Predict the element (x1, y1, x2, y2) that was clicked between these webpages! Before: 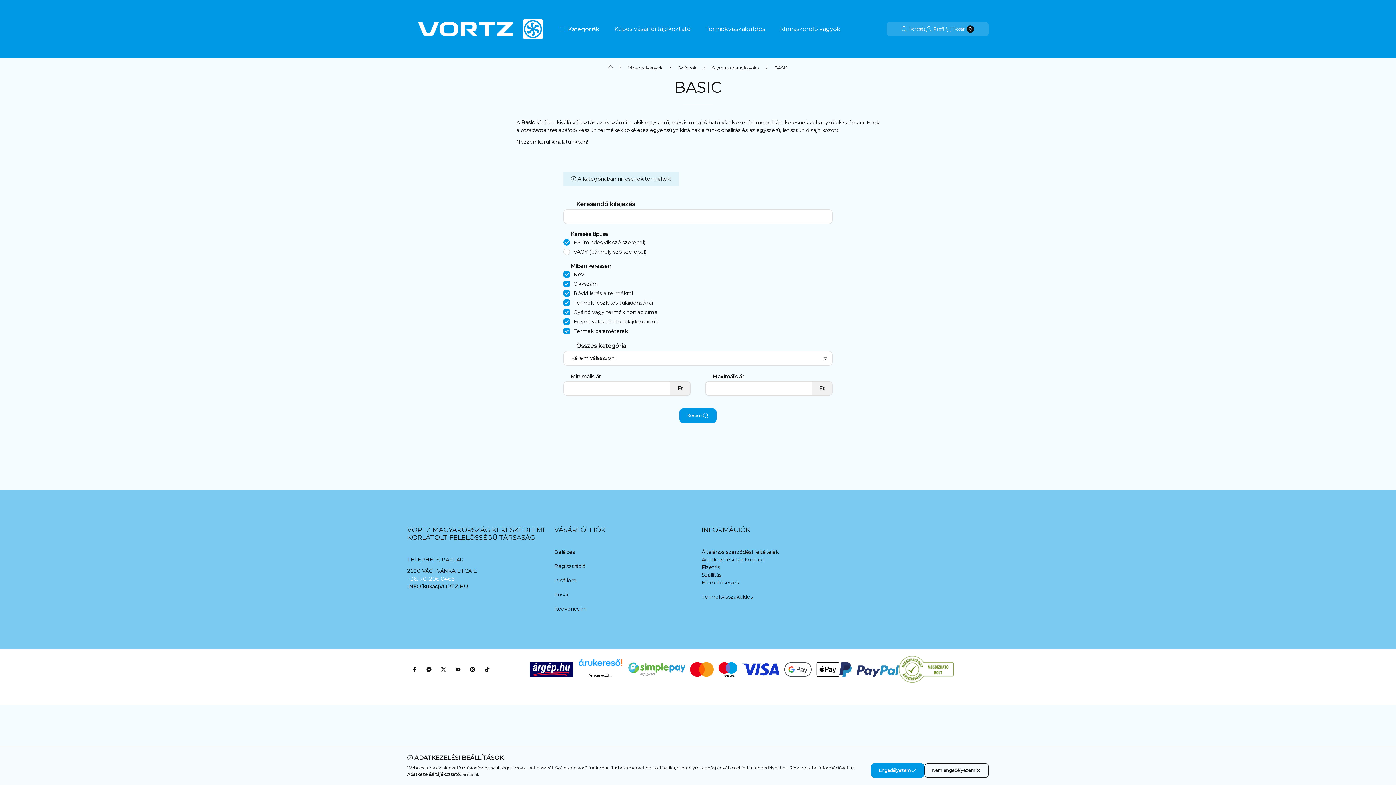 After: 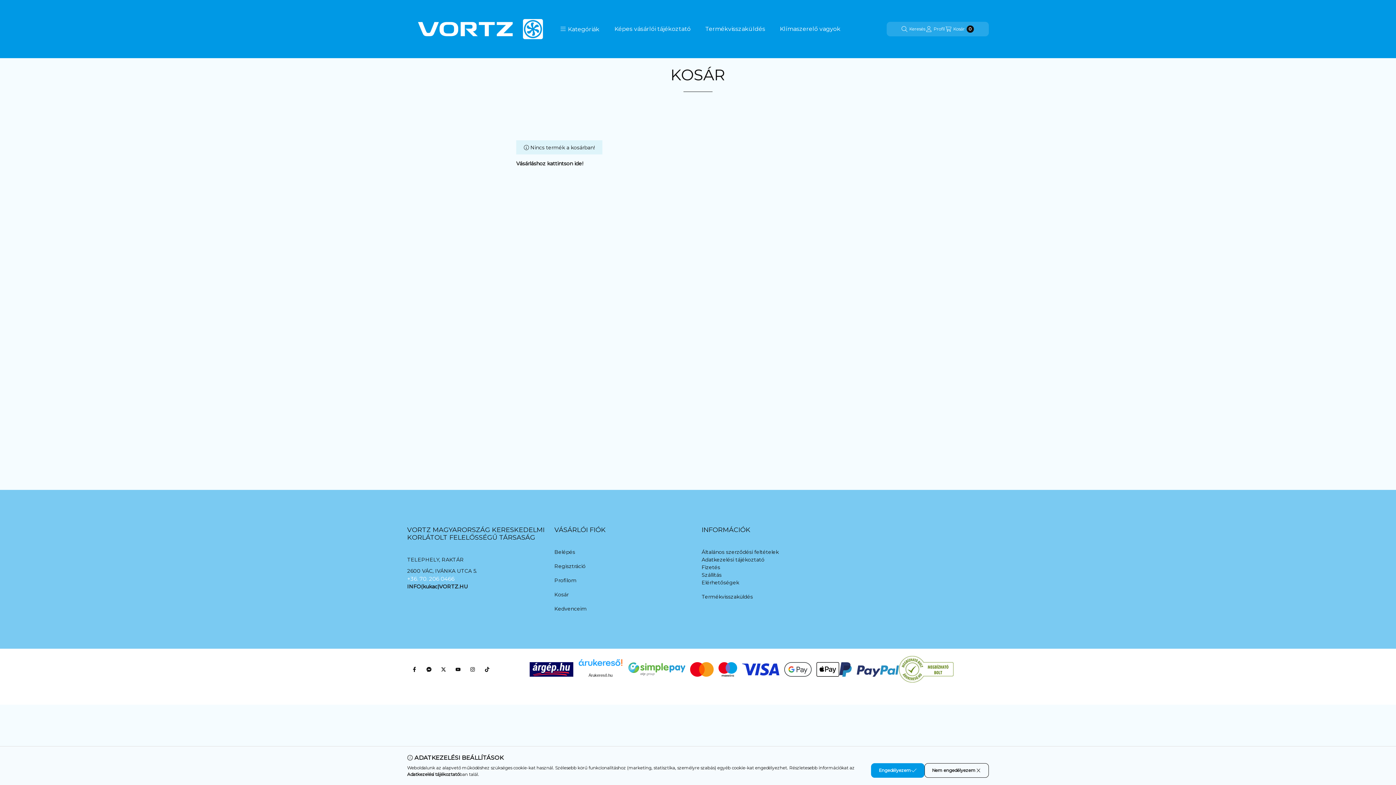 Action: bbox: (554, 591, 568, 598) label: Kosár